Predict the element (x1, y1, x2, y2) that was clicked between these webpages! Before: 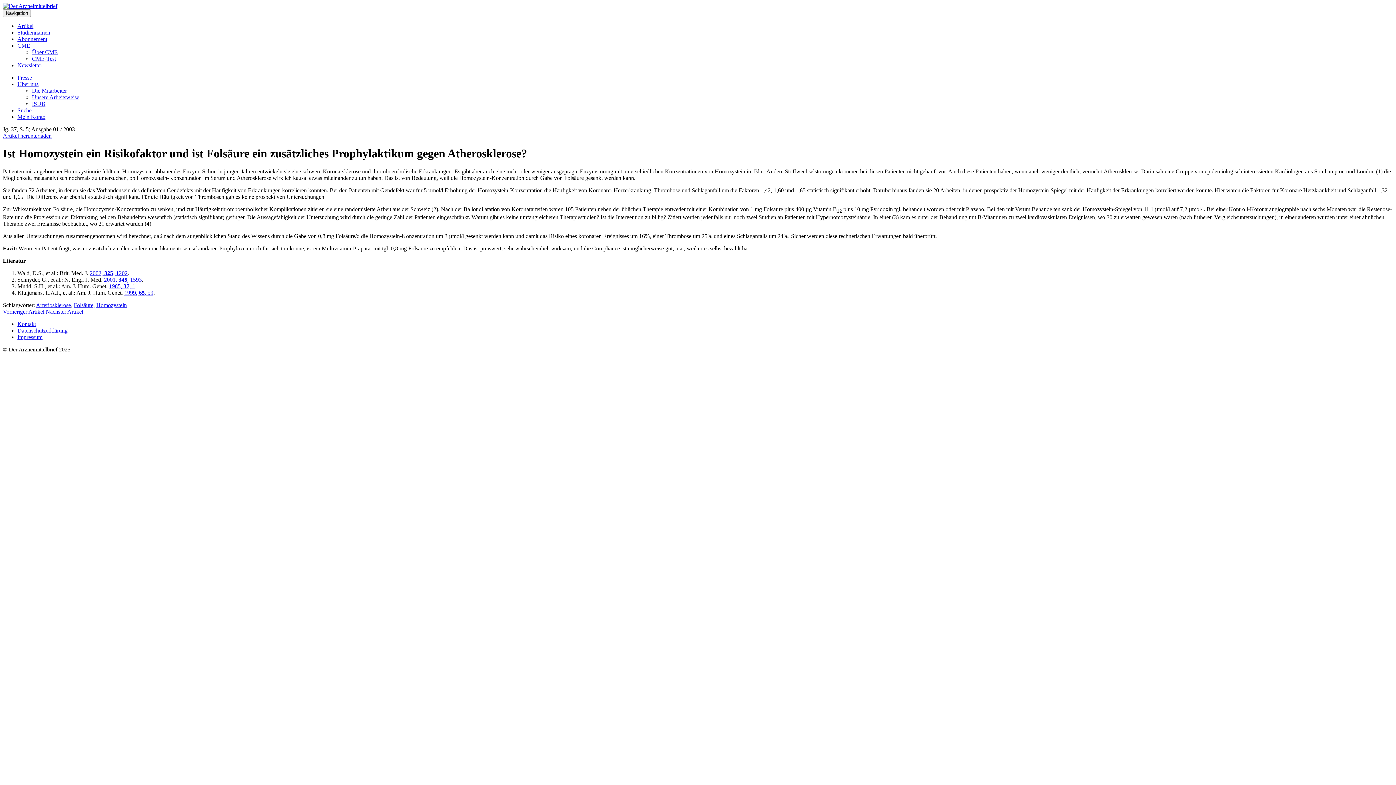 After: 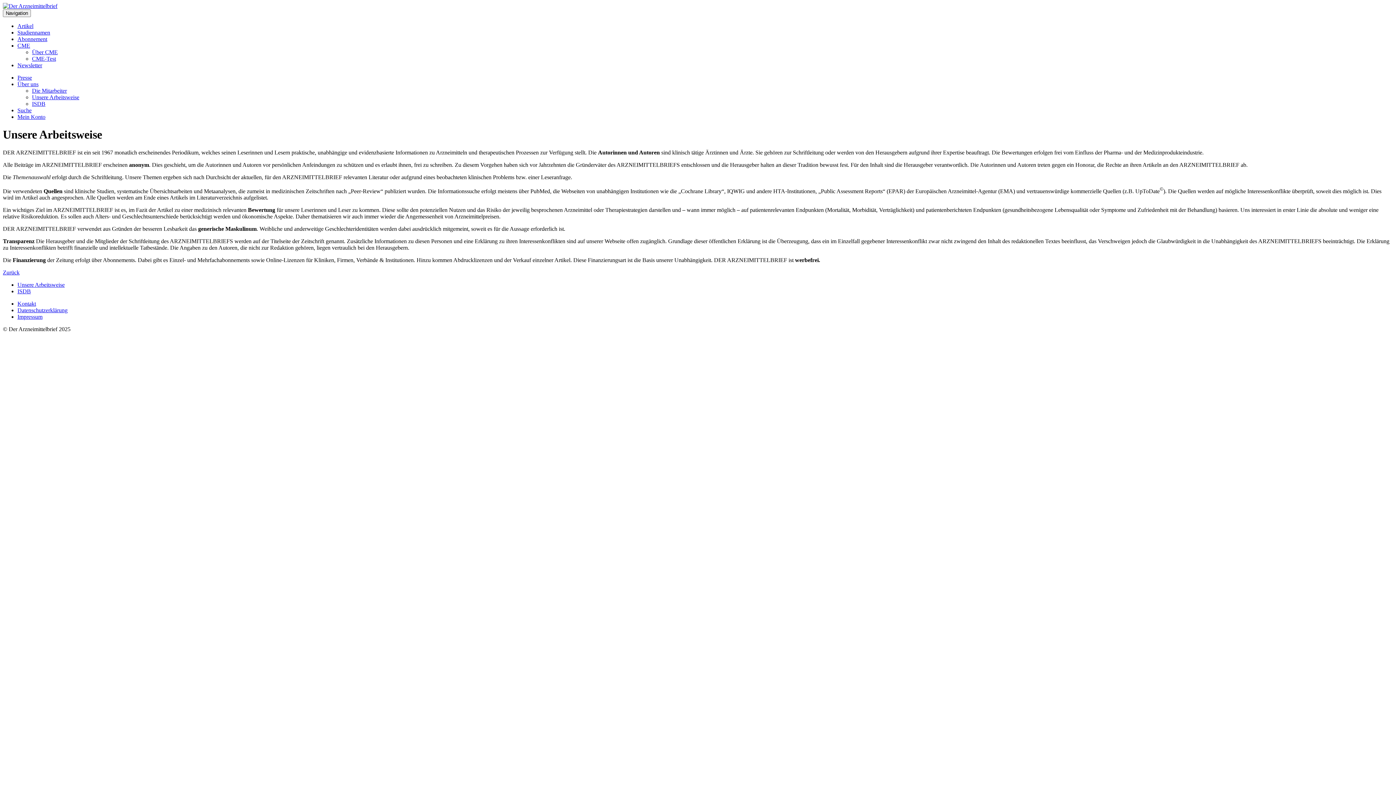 Action: bbox: (32, 94, 79, 100) label: Unsere Arbeitsweise